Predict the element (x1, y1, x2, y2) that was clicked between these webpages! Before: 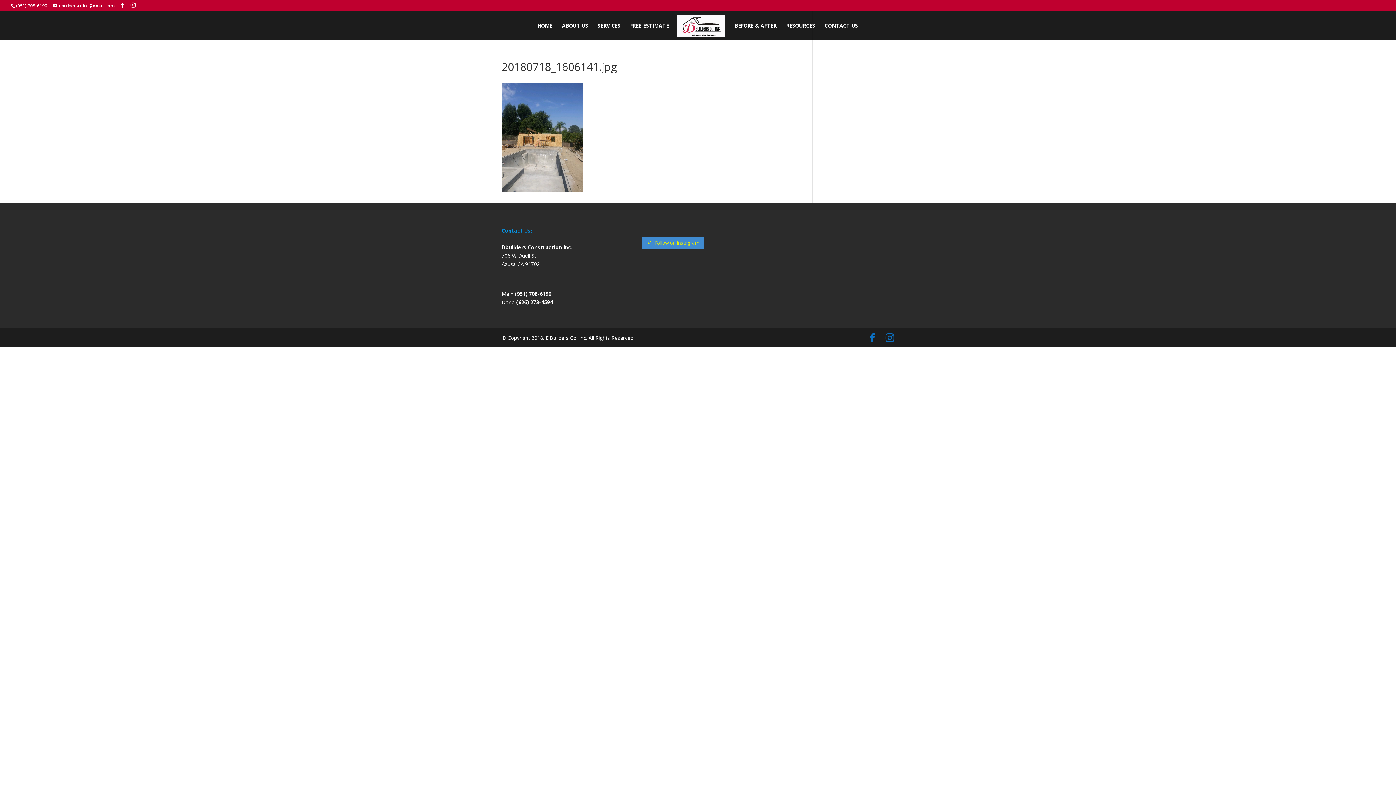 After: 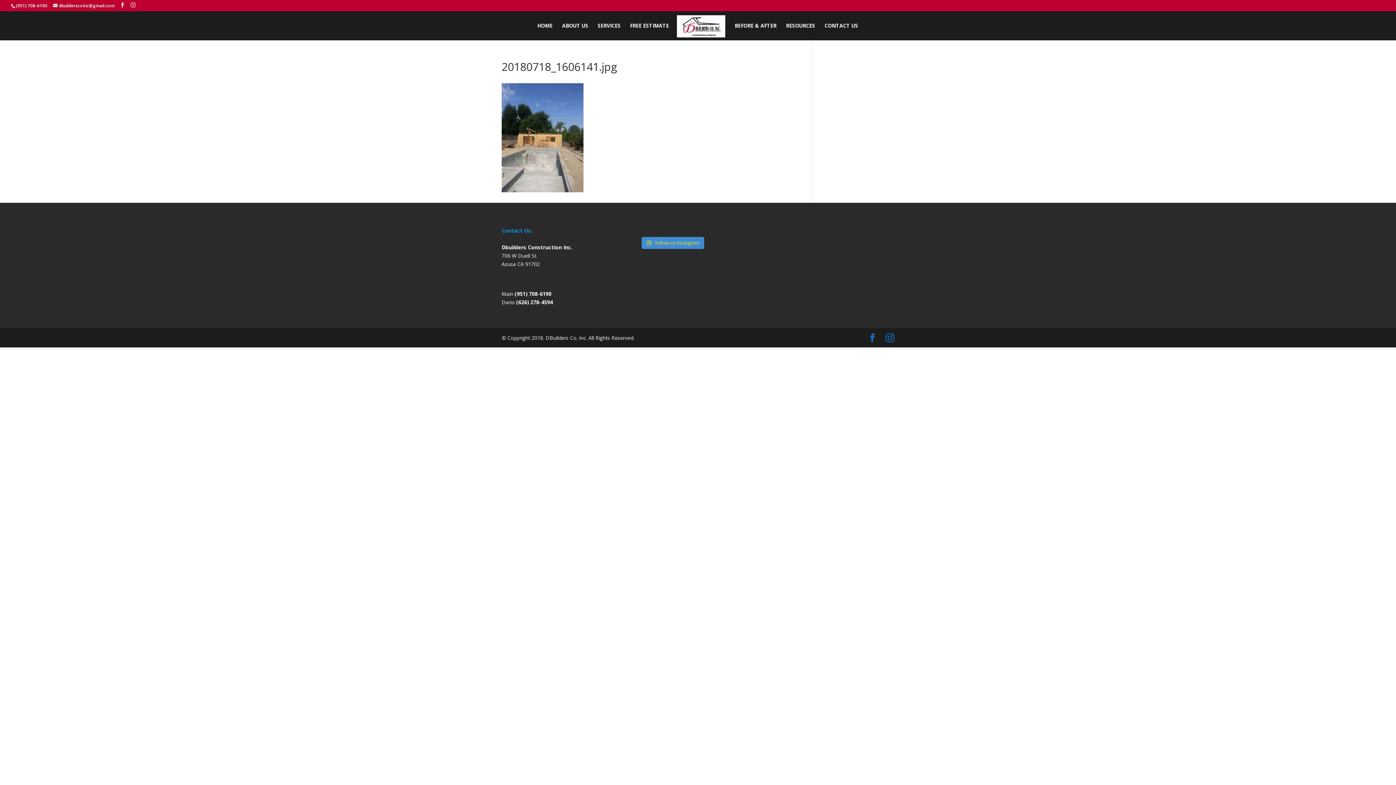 Action: bbox: (130, 2, 135, 8)